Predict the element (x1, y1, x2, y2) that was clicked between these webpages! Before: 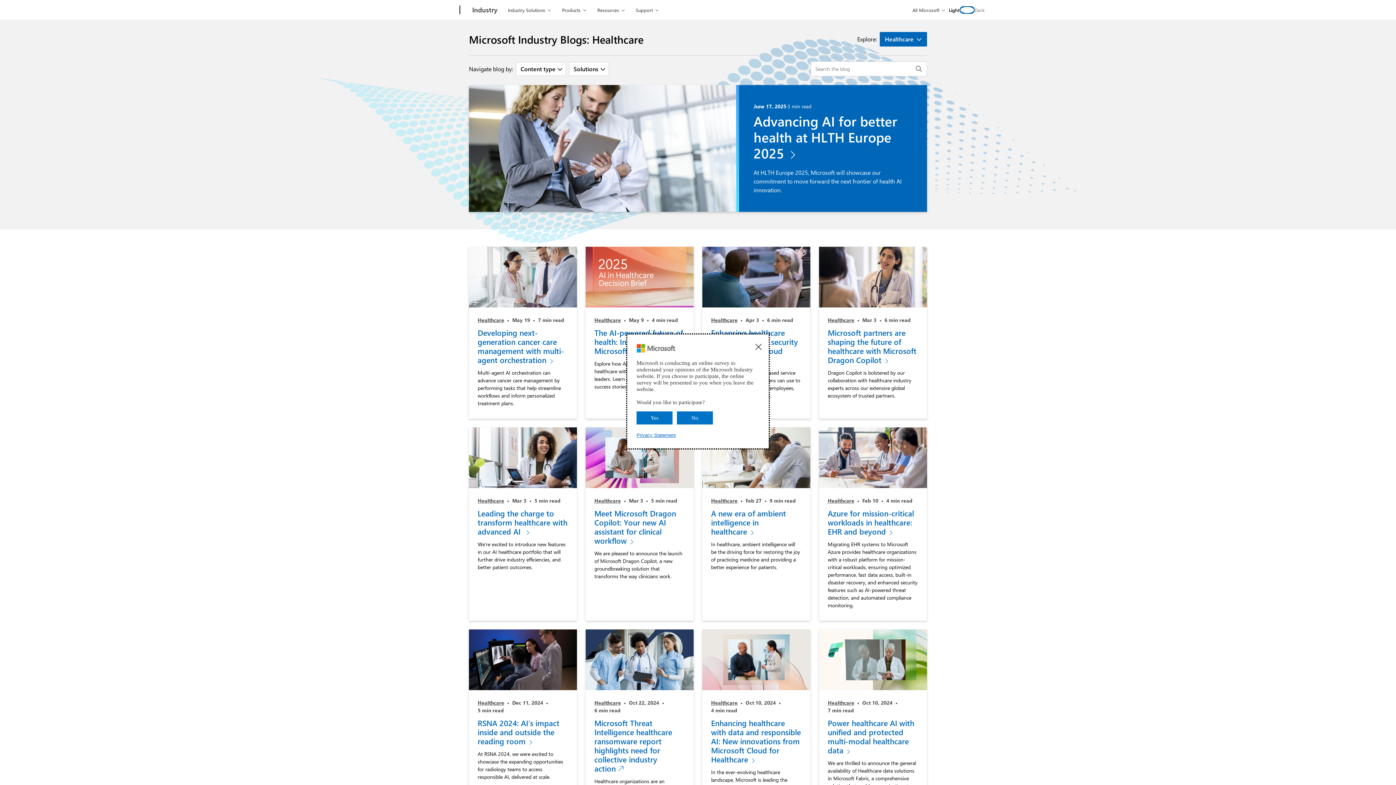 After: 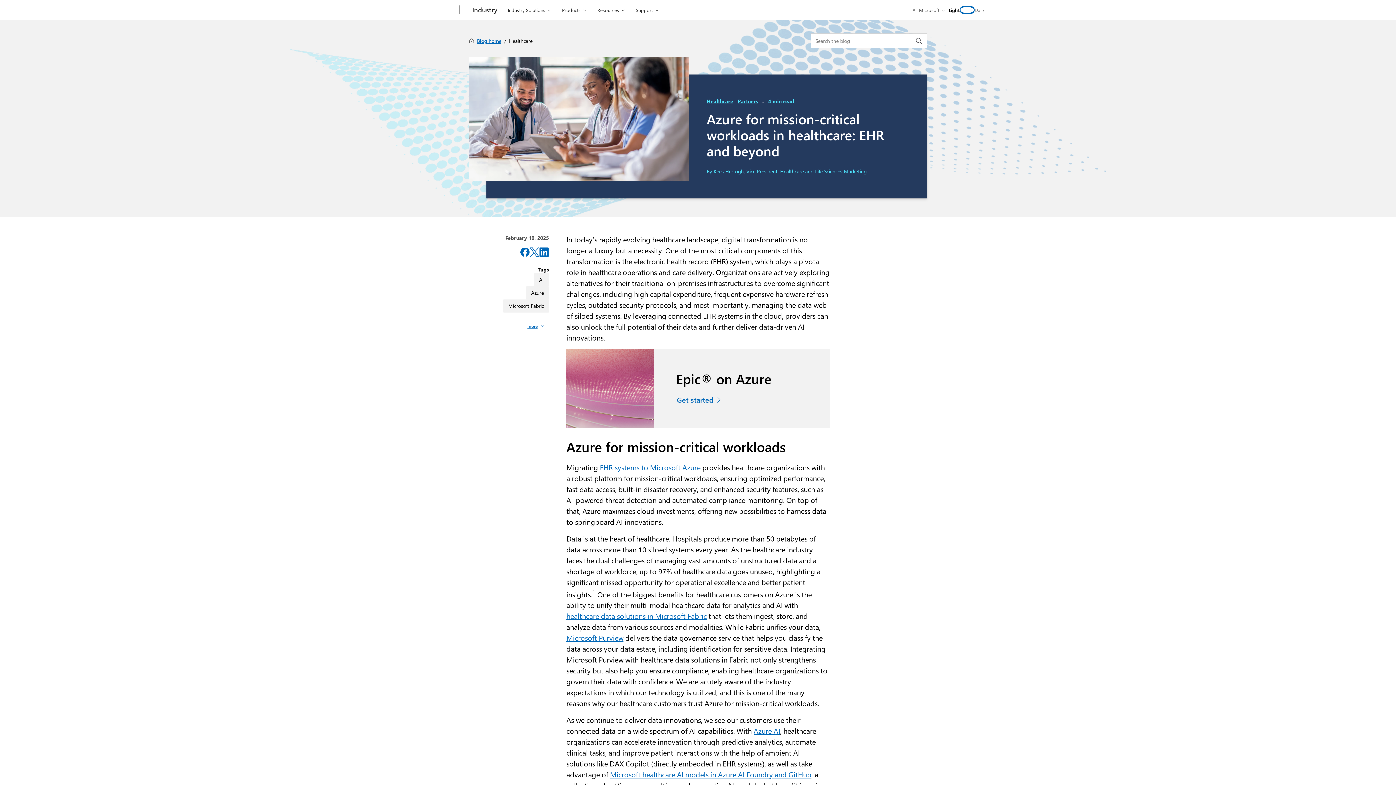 Action: bbox: (828, 508, 914, 536) label: Azure for mission-critical workloads in healthcare: EHR and beyond 